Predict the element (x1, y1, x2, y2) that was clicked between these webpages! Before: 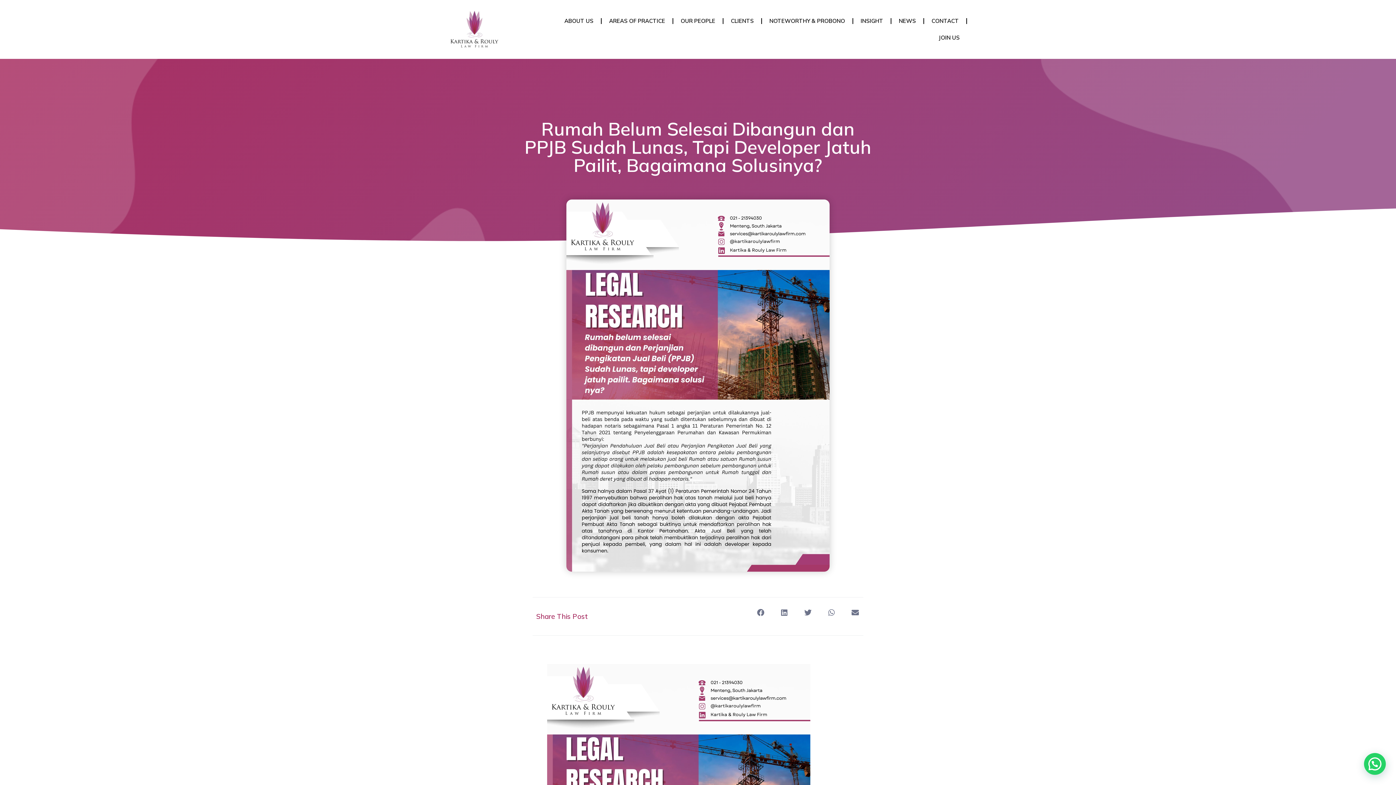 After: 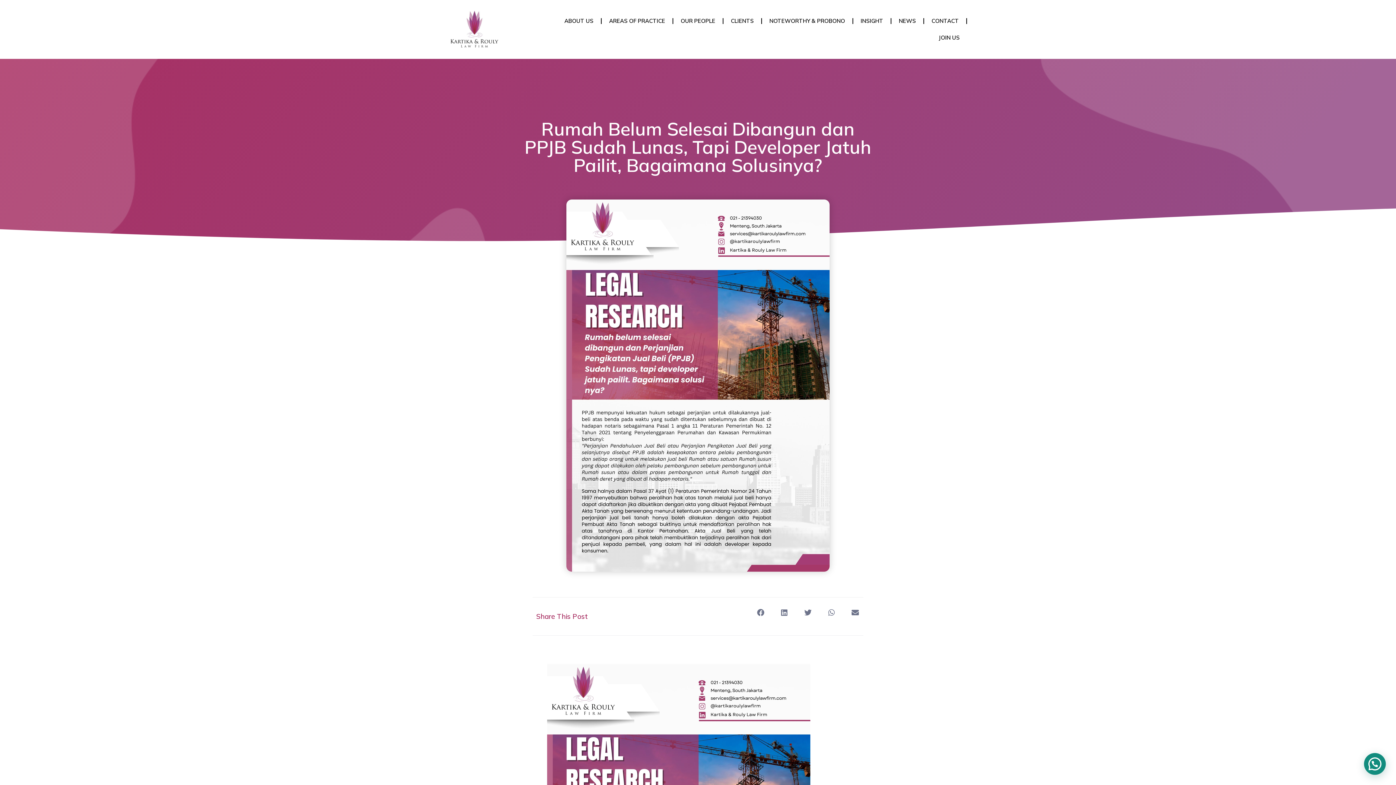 Action: bbox: (1364, 753, 1386, 775)